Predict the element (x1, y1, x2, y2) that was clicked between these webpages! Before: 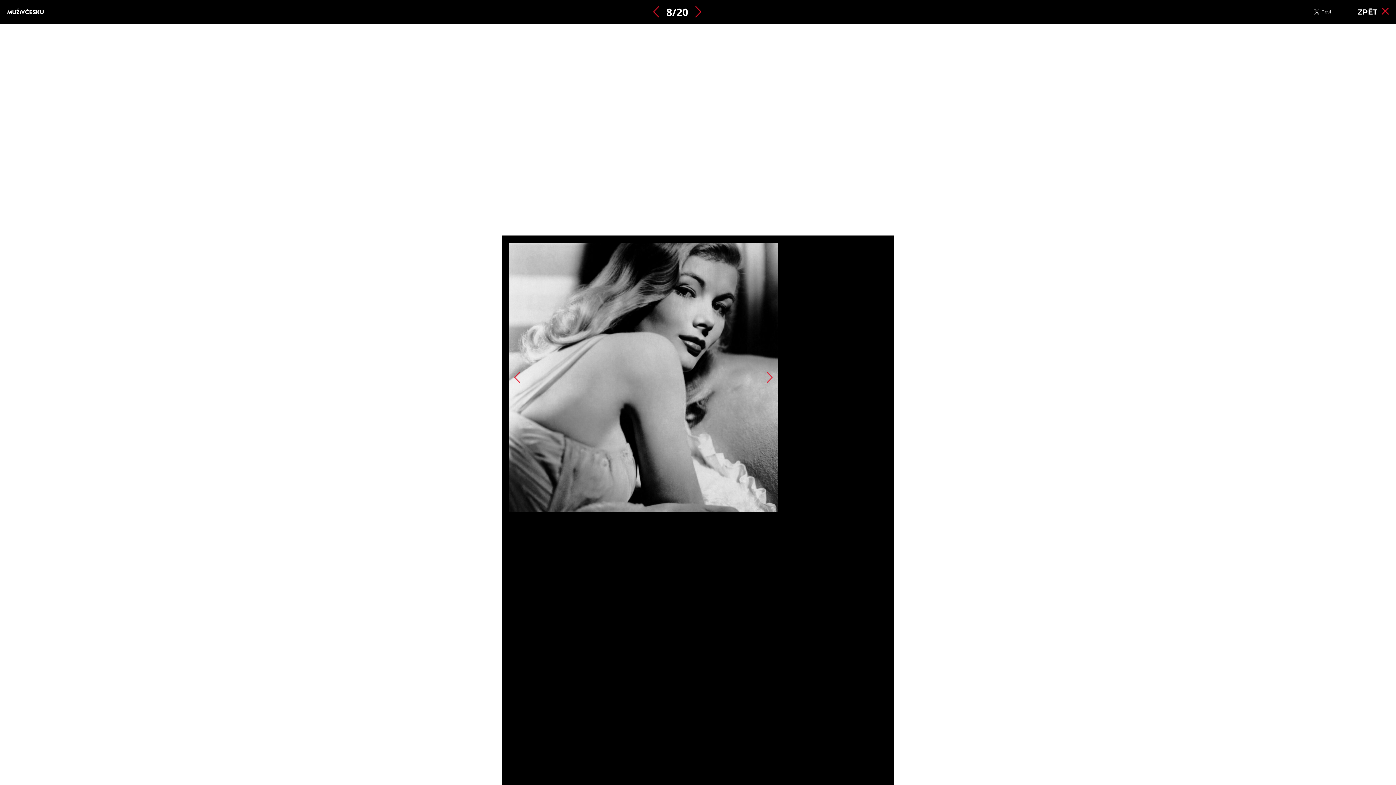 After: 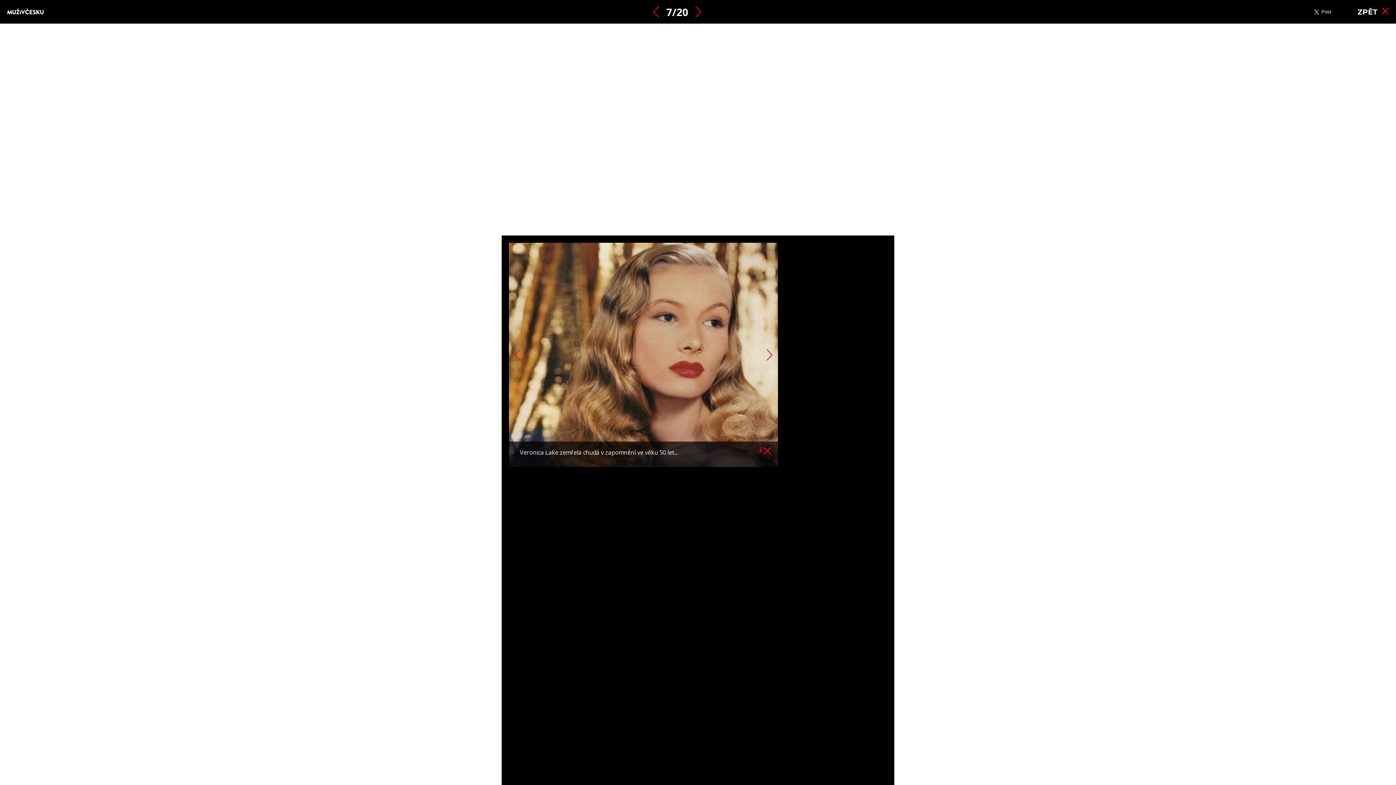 Action: bbox: (646, 5, 659, 18)